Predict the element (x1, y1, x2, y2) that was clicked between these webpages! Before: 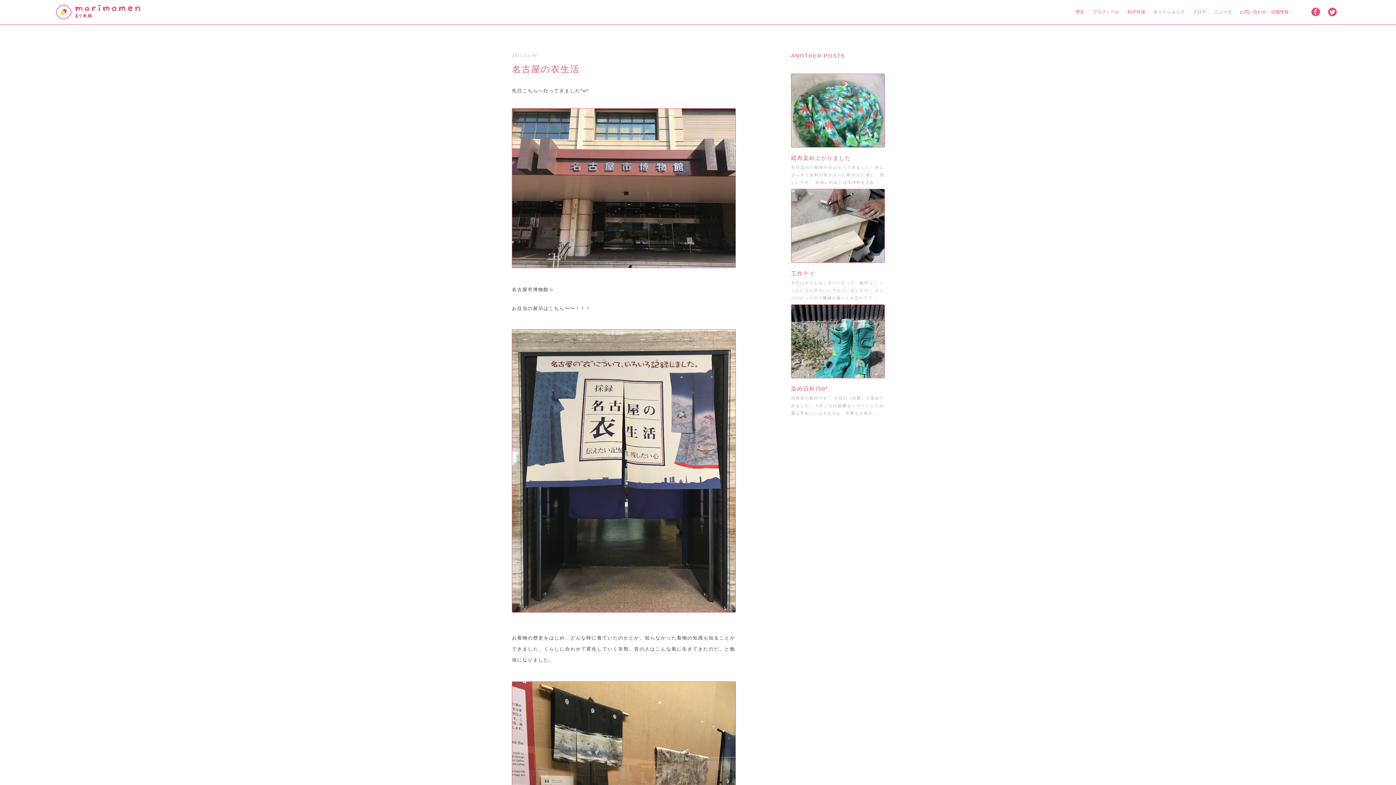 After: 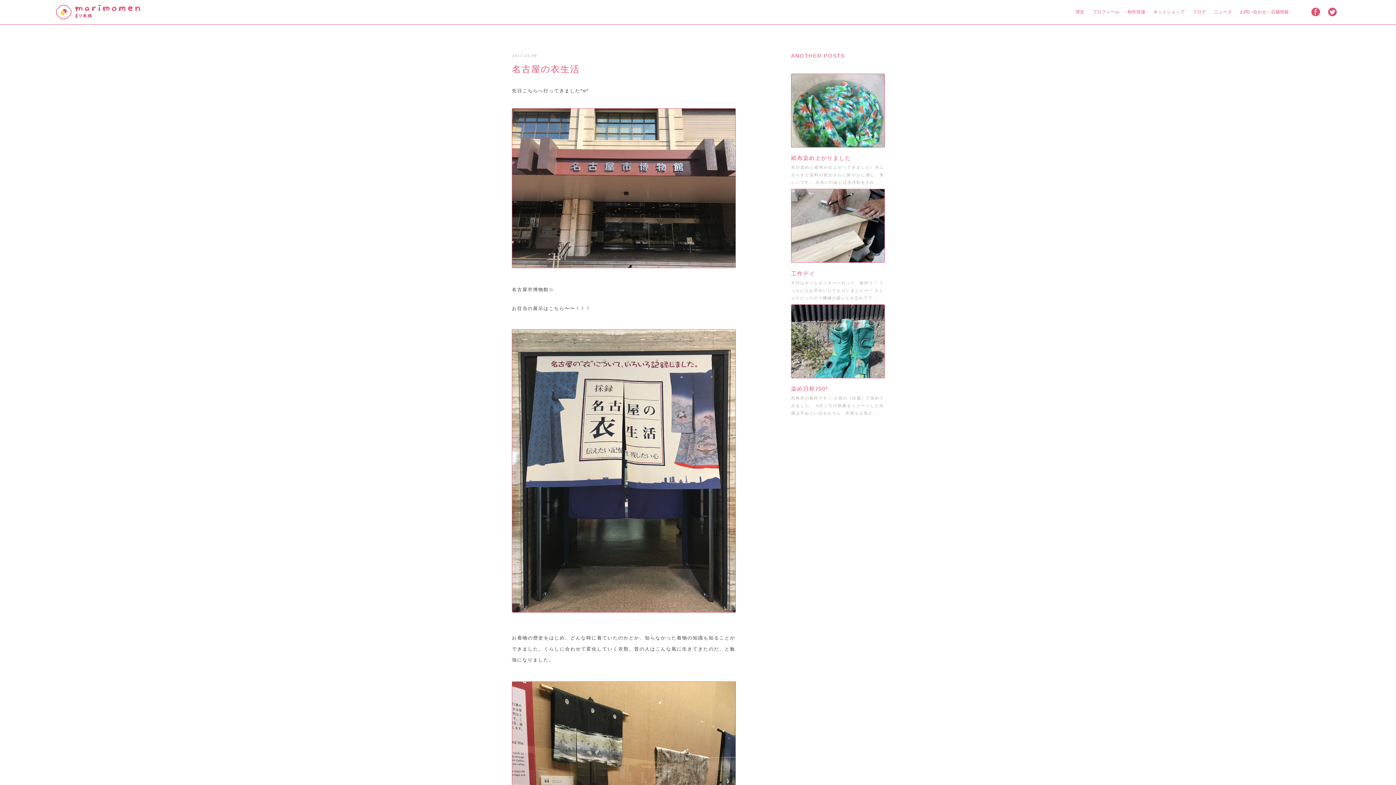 Action: bbox: (1307, 6, 1323, 17)